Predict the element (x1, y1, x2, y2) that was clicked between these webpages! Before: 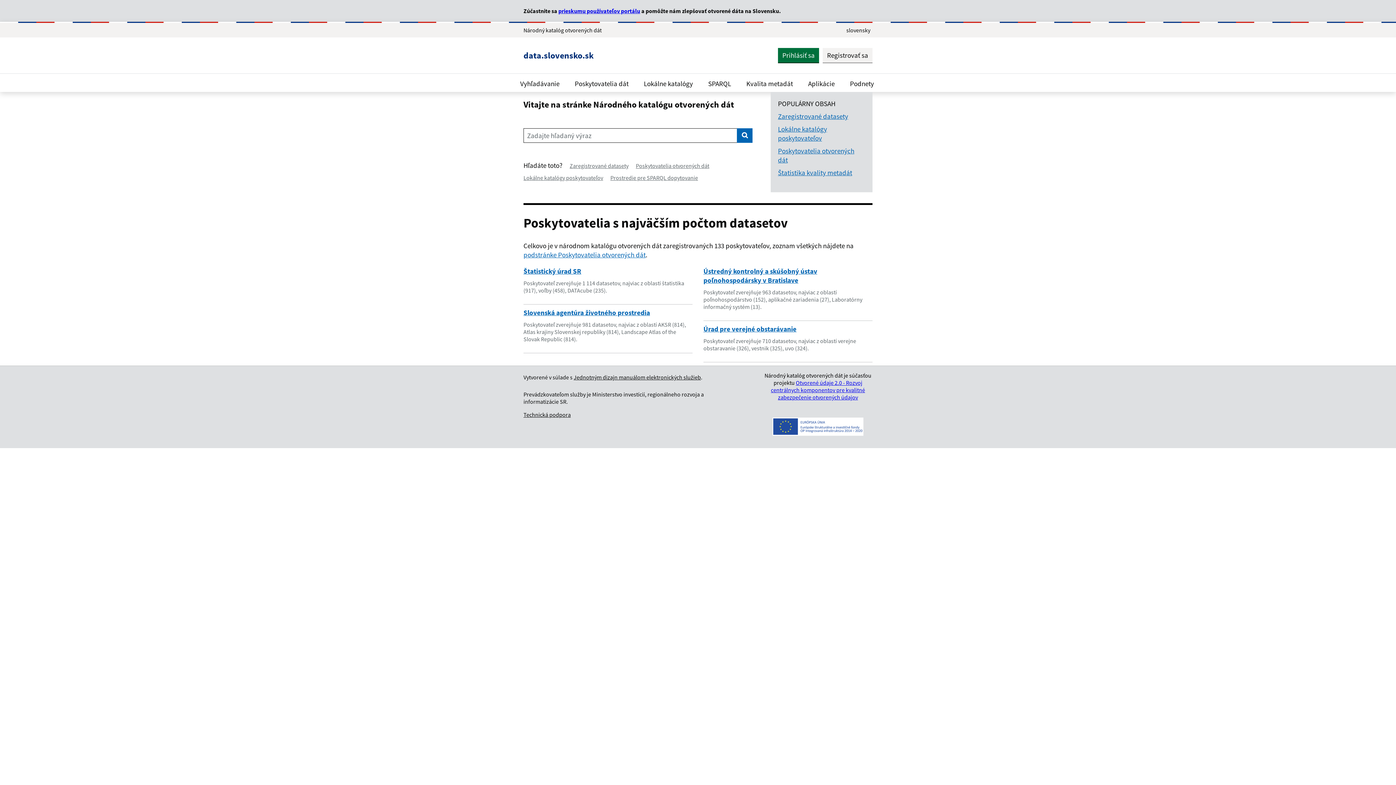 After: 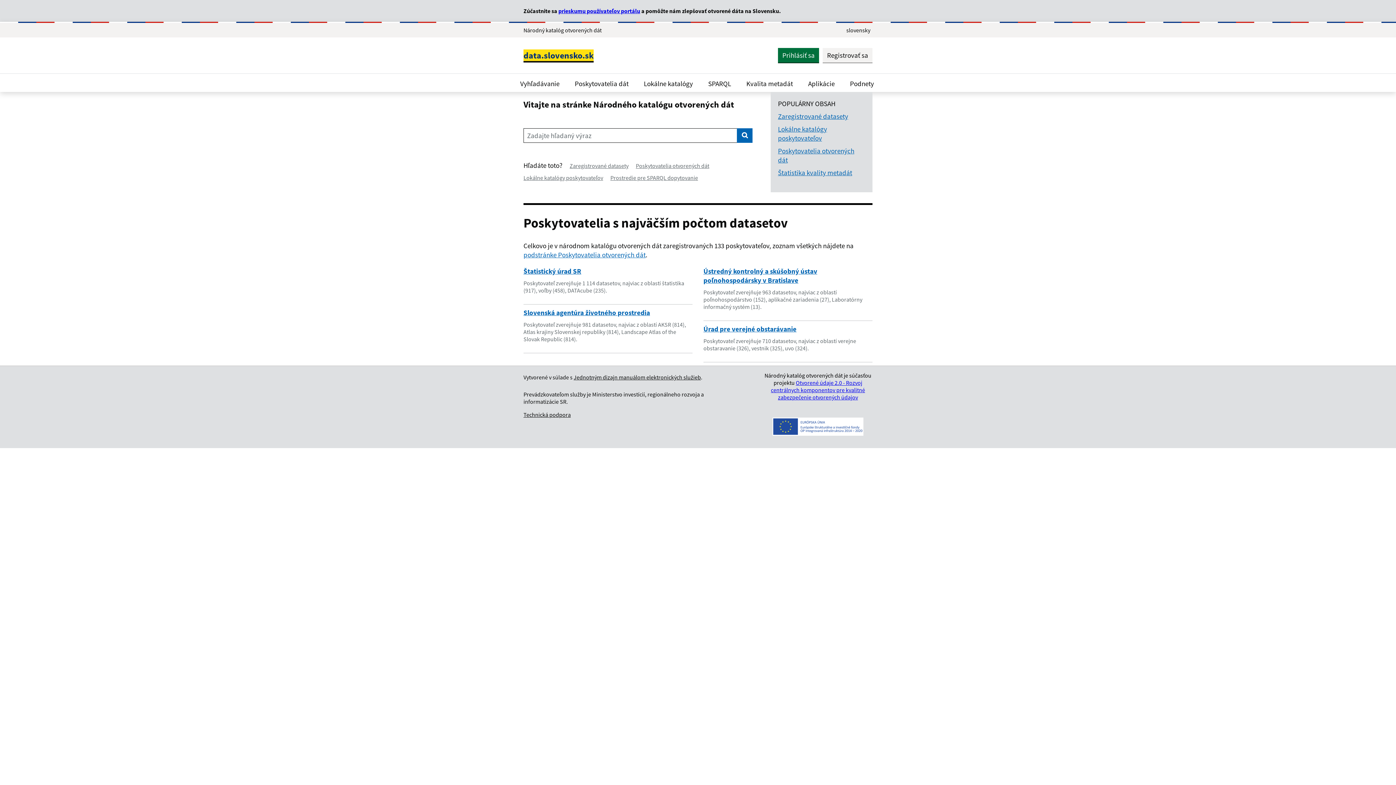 Action: bbox: (523, 50, 593, 60) label: data.slovensko.sk